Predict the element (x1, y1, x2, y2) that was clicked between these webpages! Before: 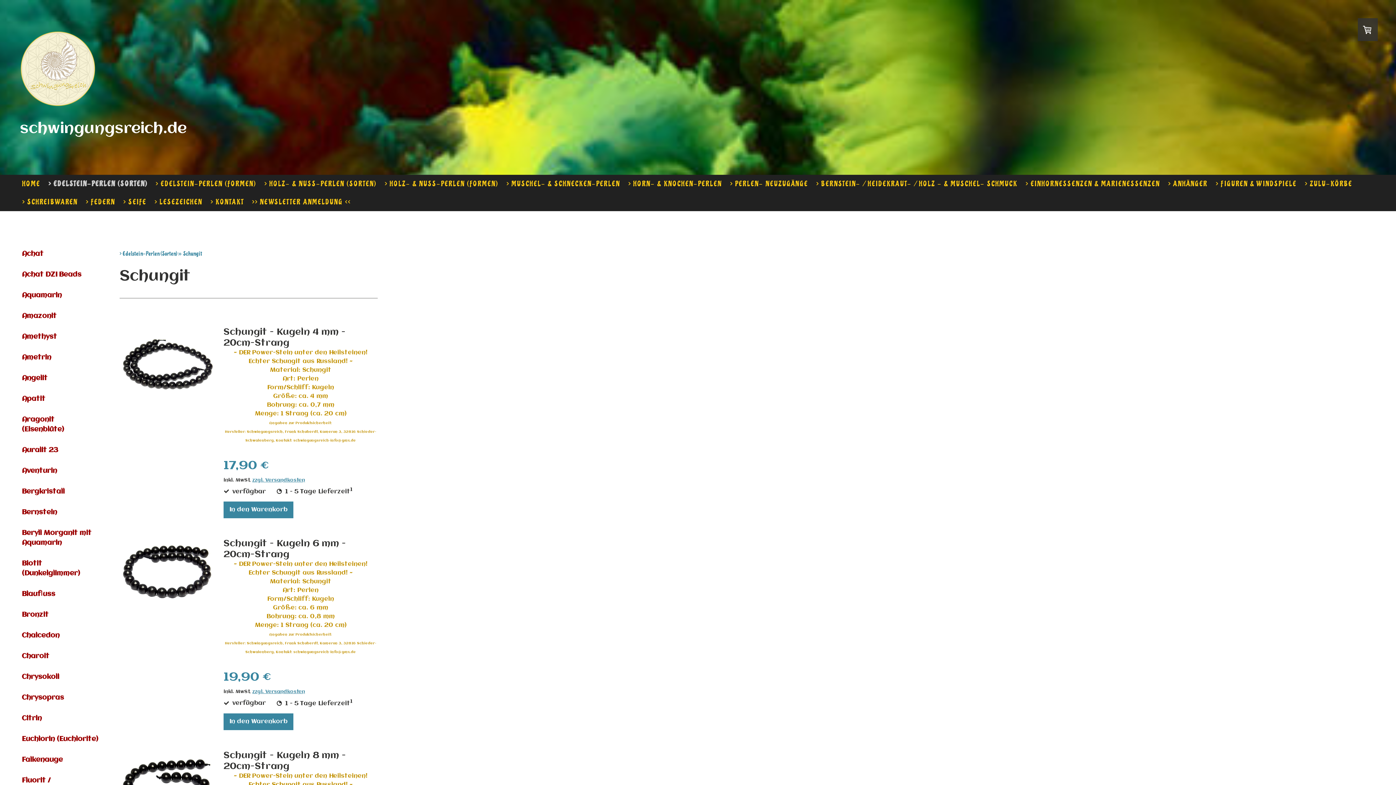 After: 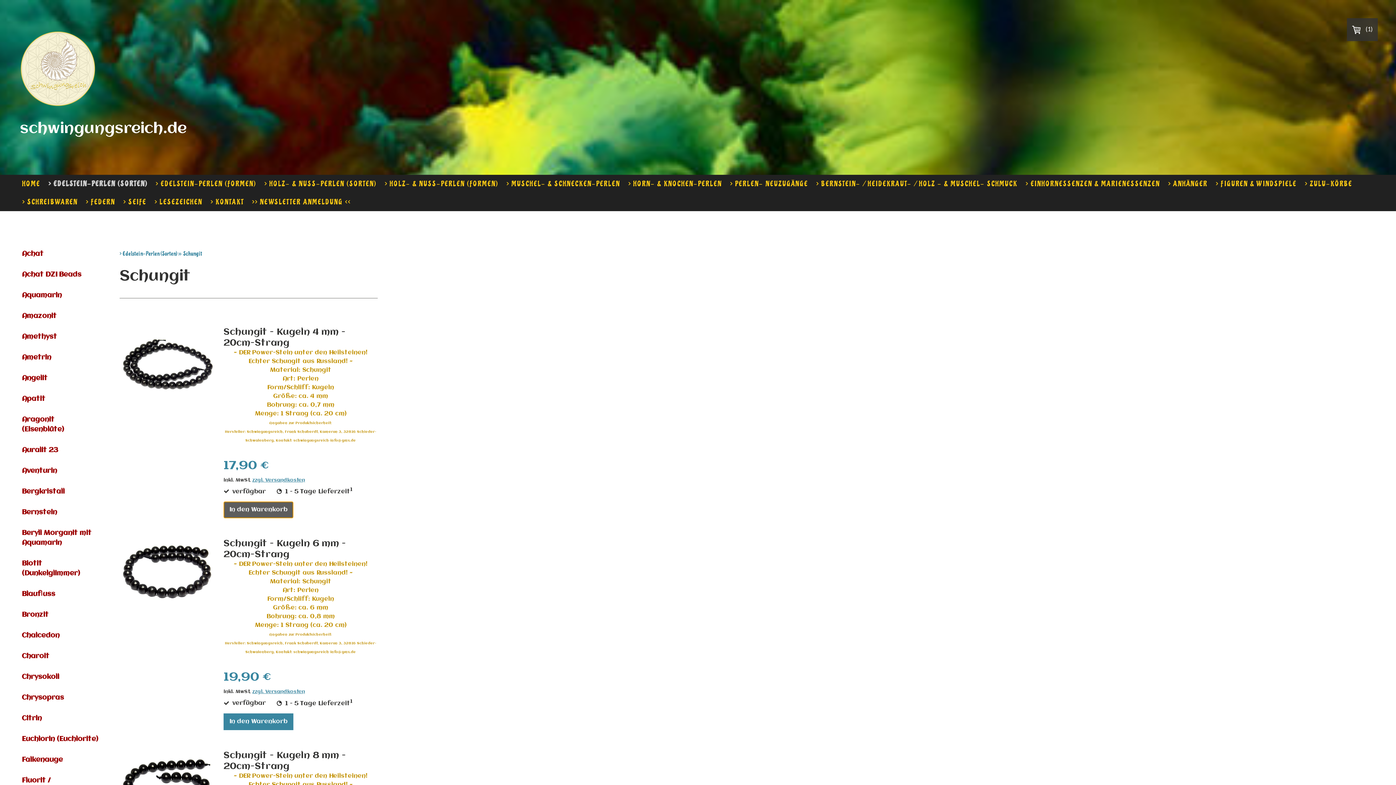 Action: bbox: (223, 501, 293, 518) label: In den Warenkorb